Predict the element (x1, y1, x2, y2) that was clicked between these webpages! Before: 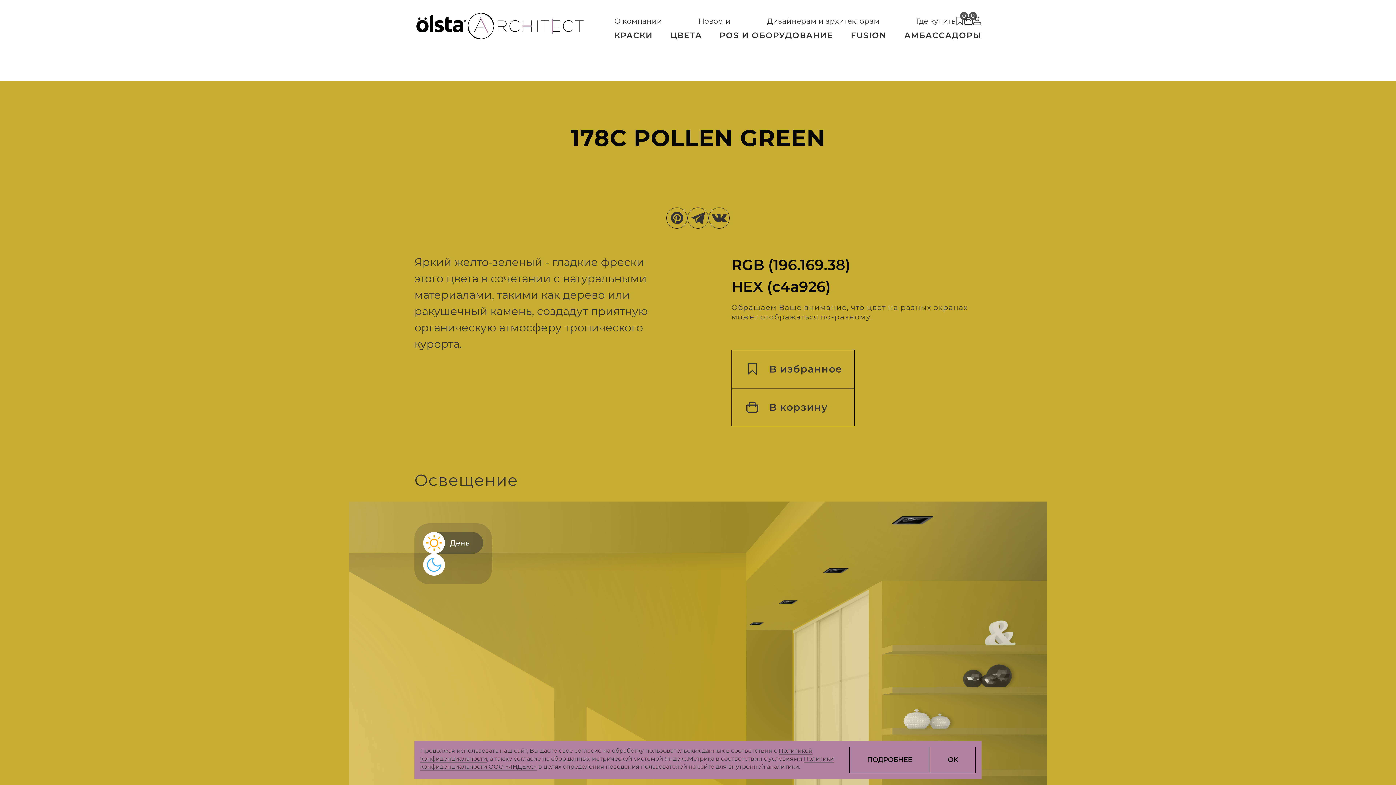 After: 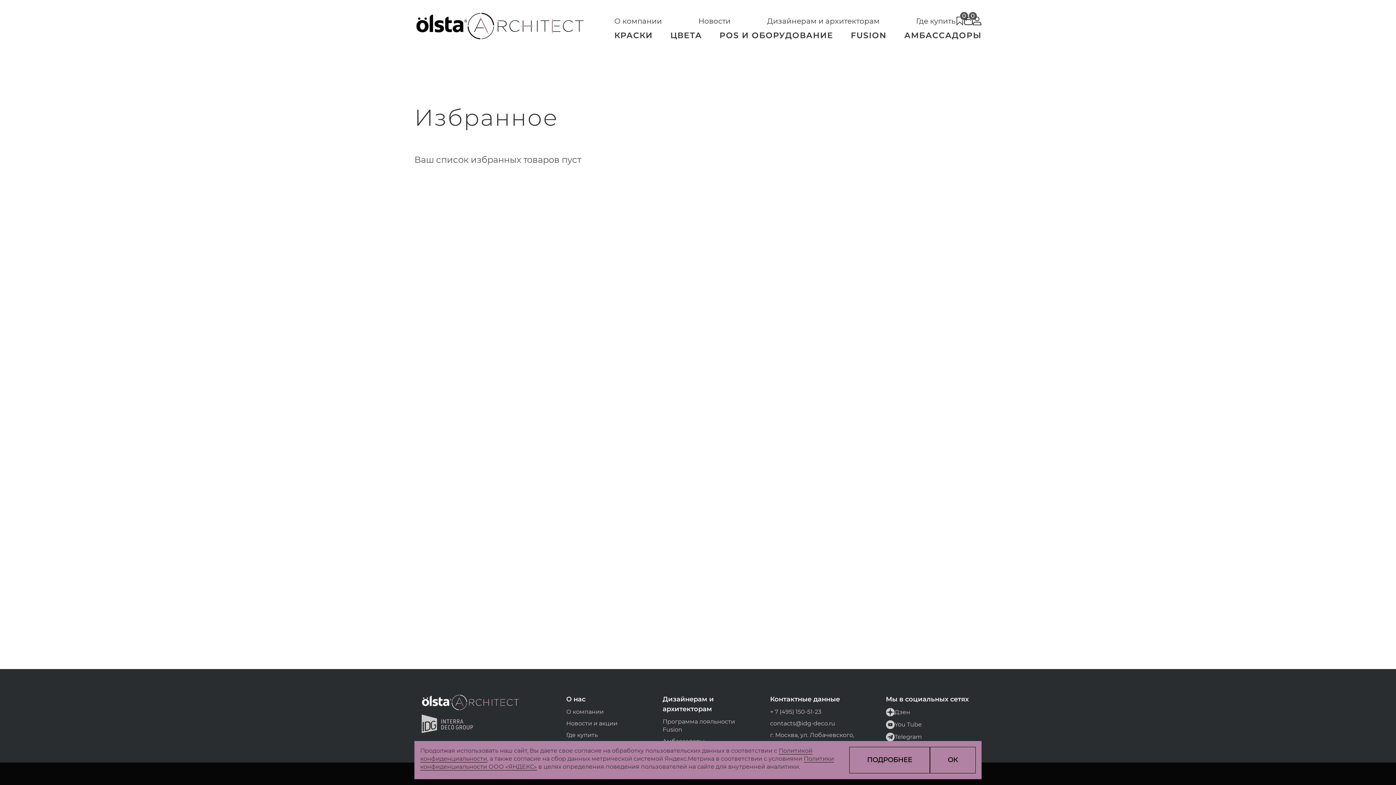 Action: label: 0 bbox: (955, 16, 964, 25)